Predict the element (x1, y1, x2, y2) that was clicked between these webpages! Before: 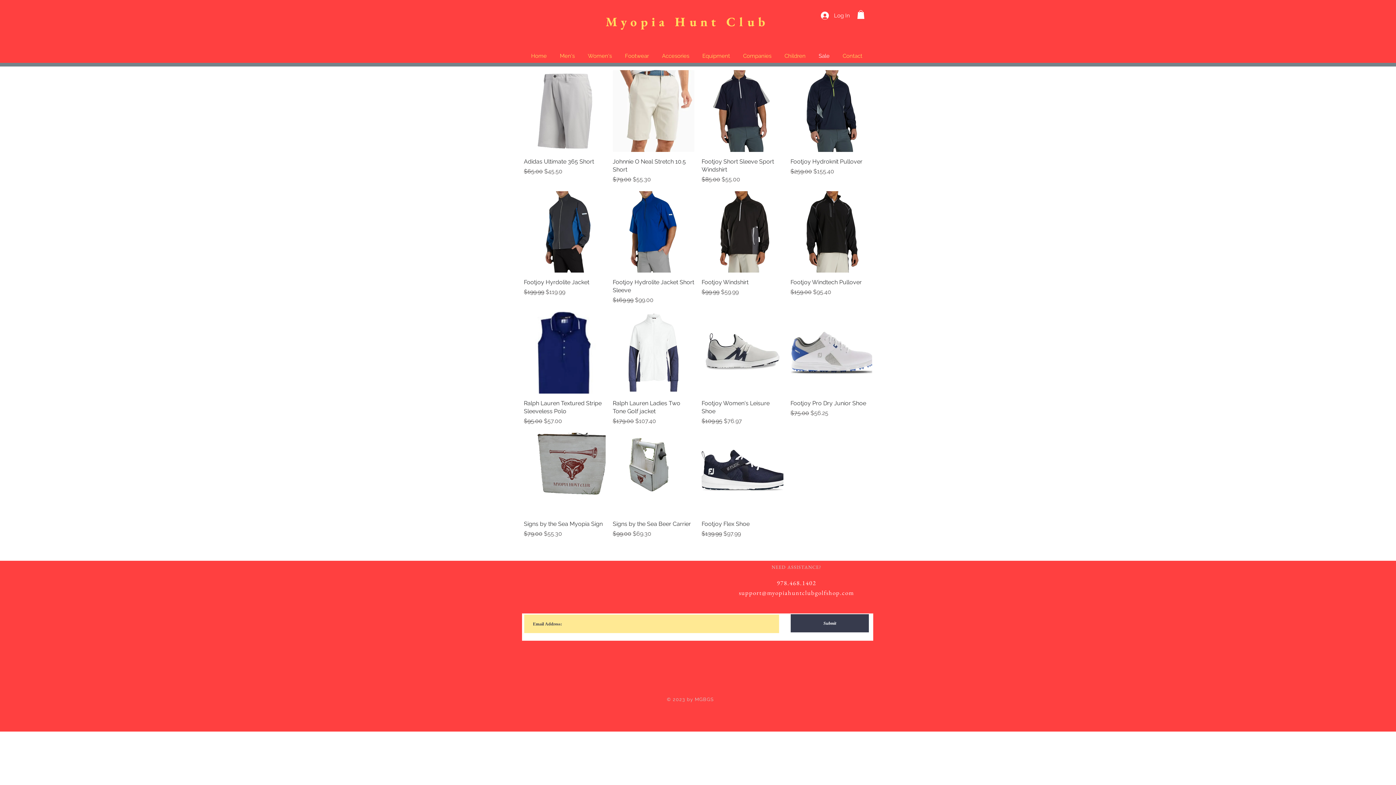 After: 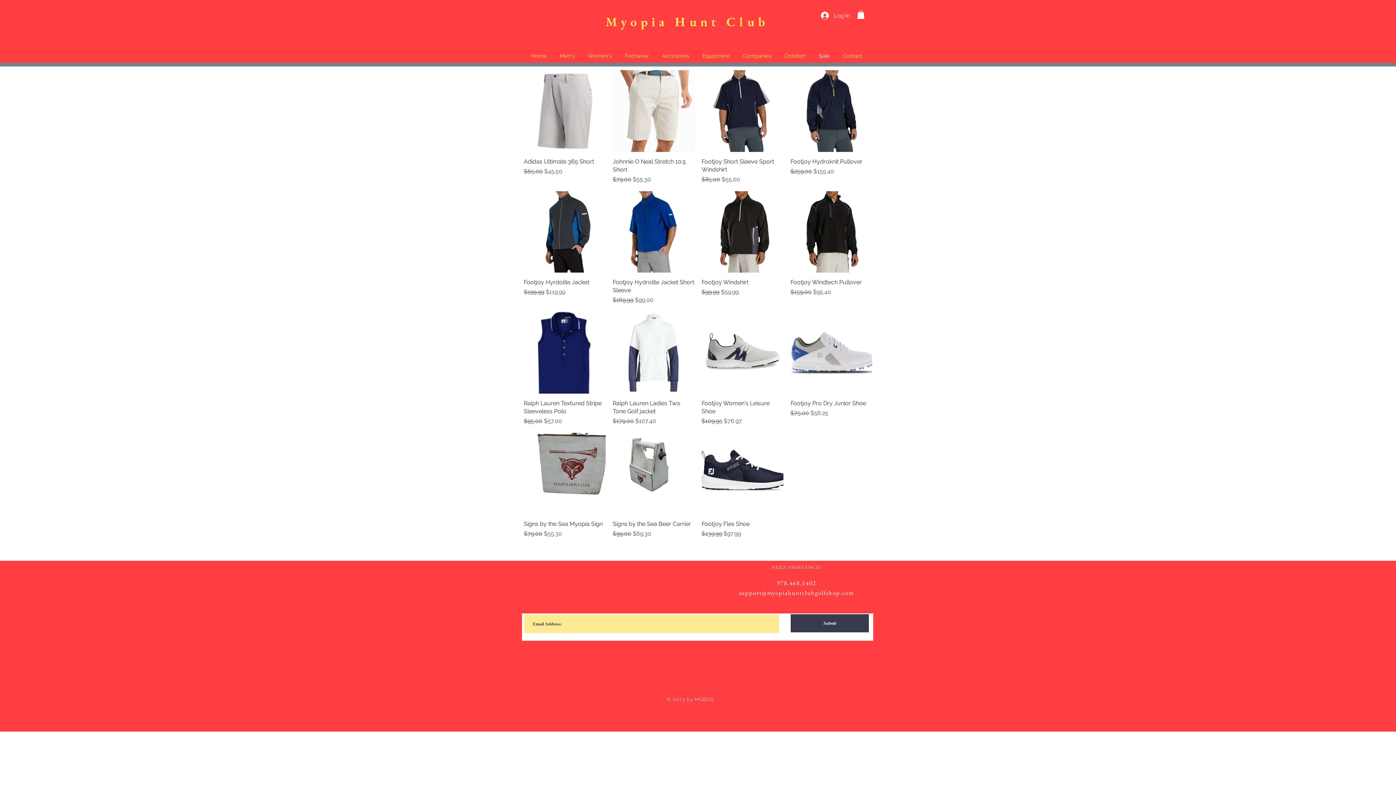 Action: label: support@myopiahuntclubgolfshop.com bbox: (739, 589, 854, 597)